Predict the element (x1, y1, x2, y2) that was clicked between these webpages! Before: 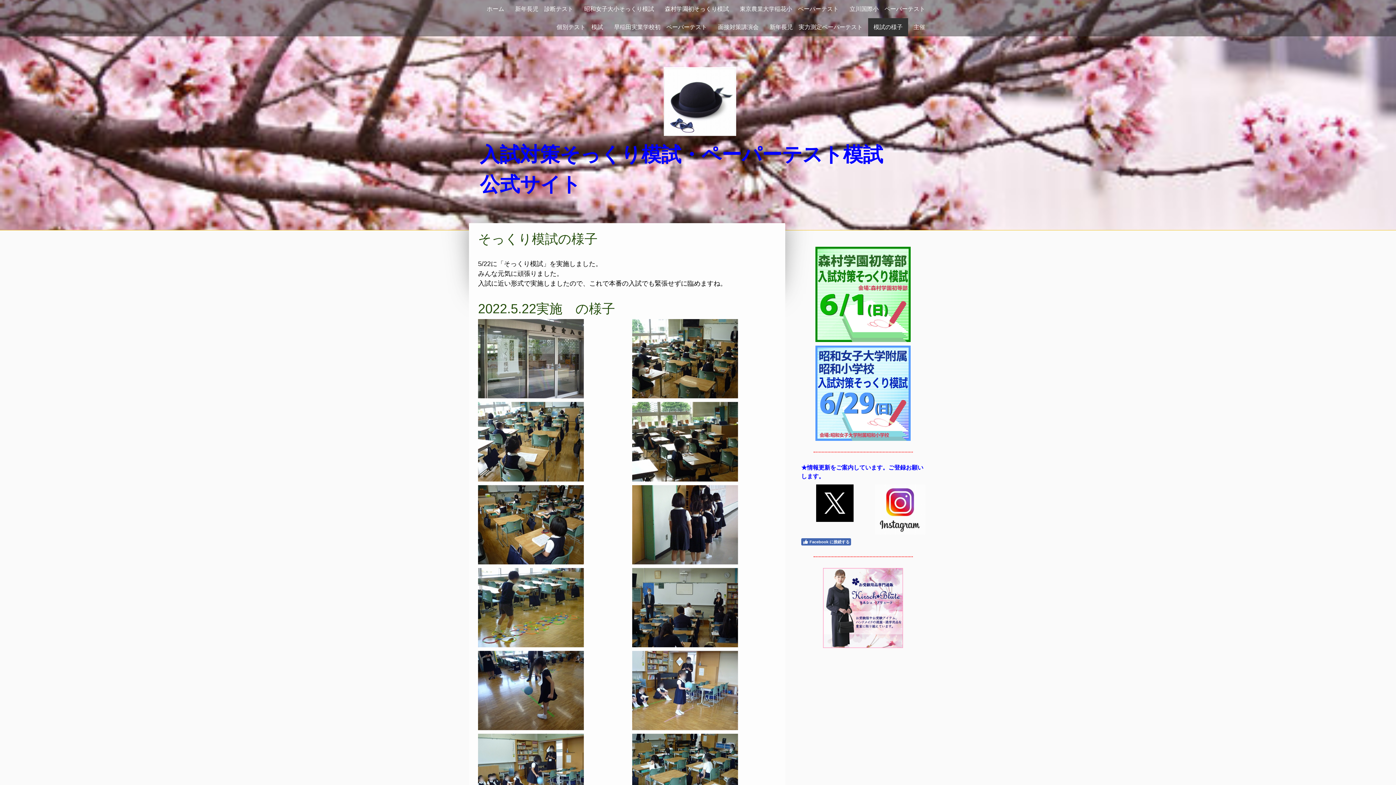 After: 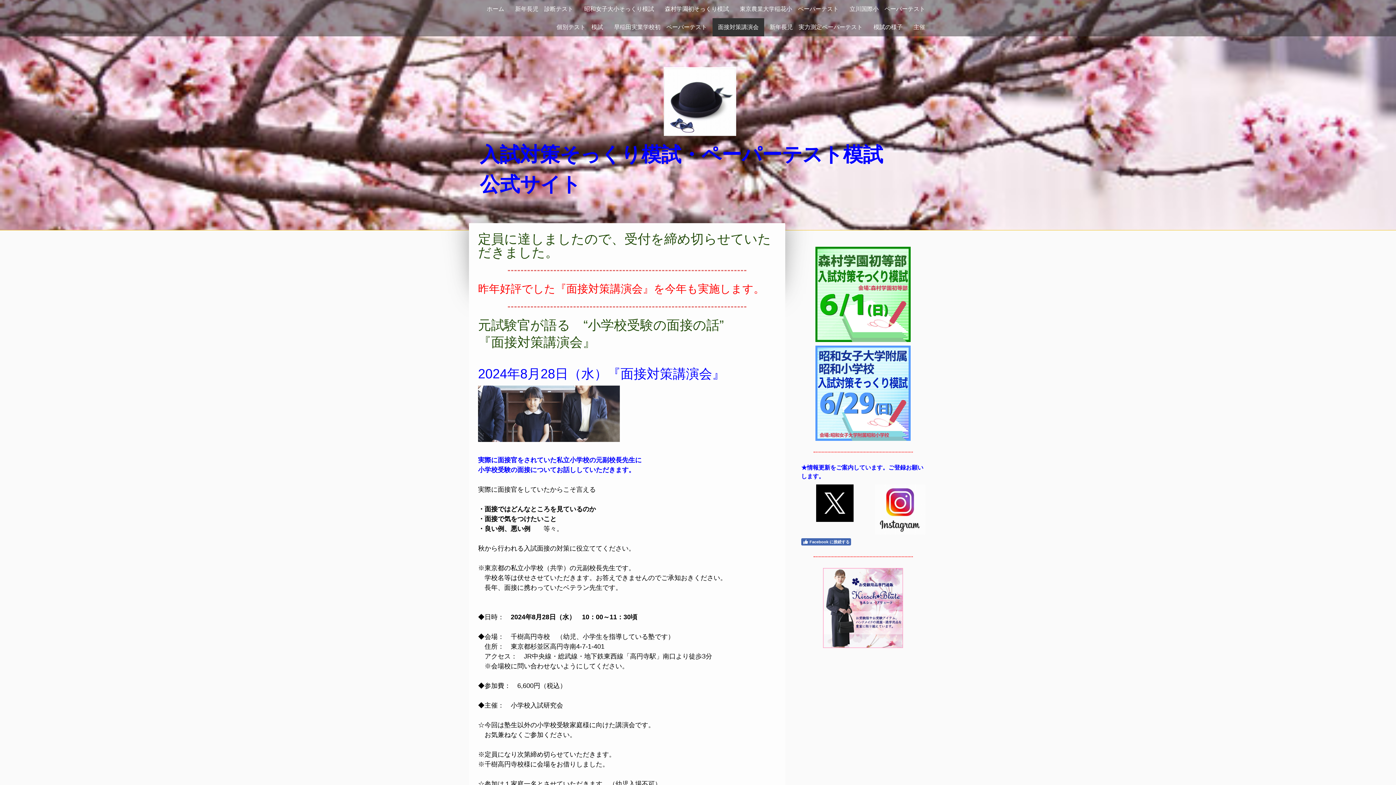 Action: label: 面接対策講演会 bbox: (712, 18, 764, 36)